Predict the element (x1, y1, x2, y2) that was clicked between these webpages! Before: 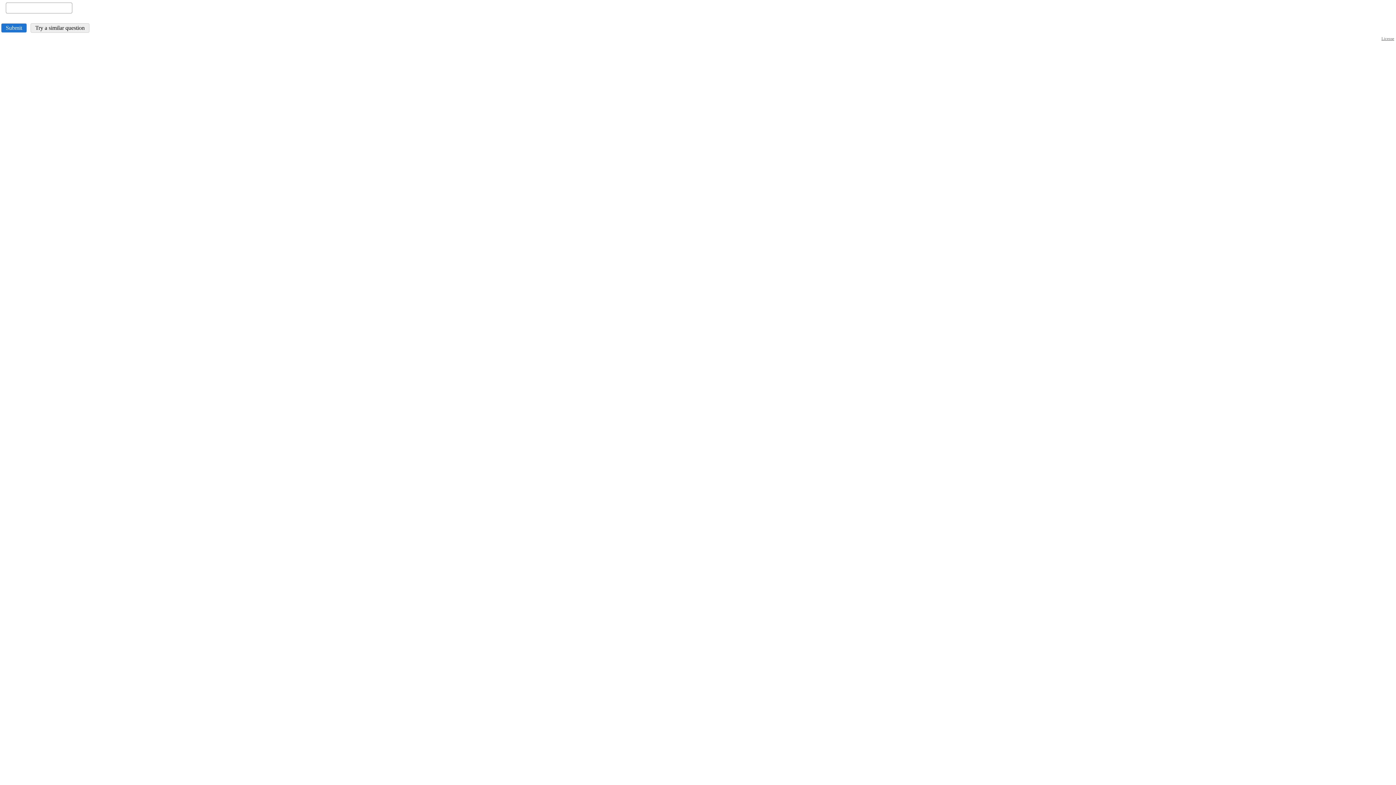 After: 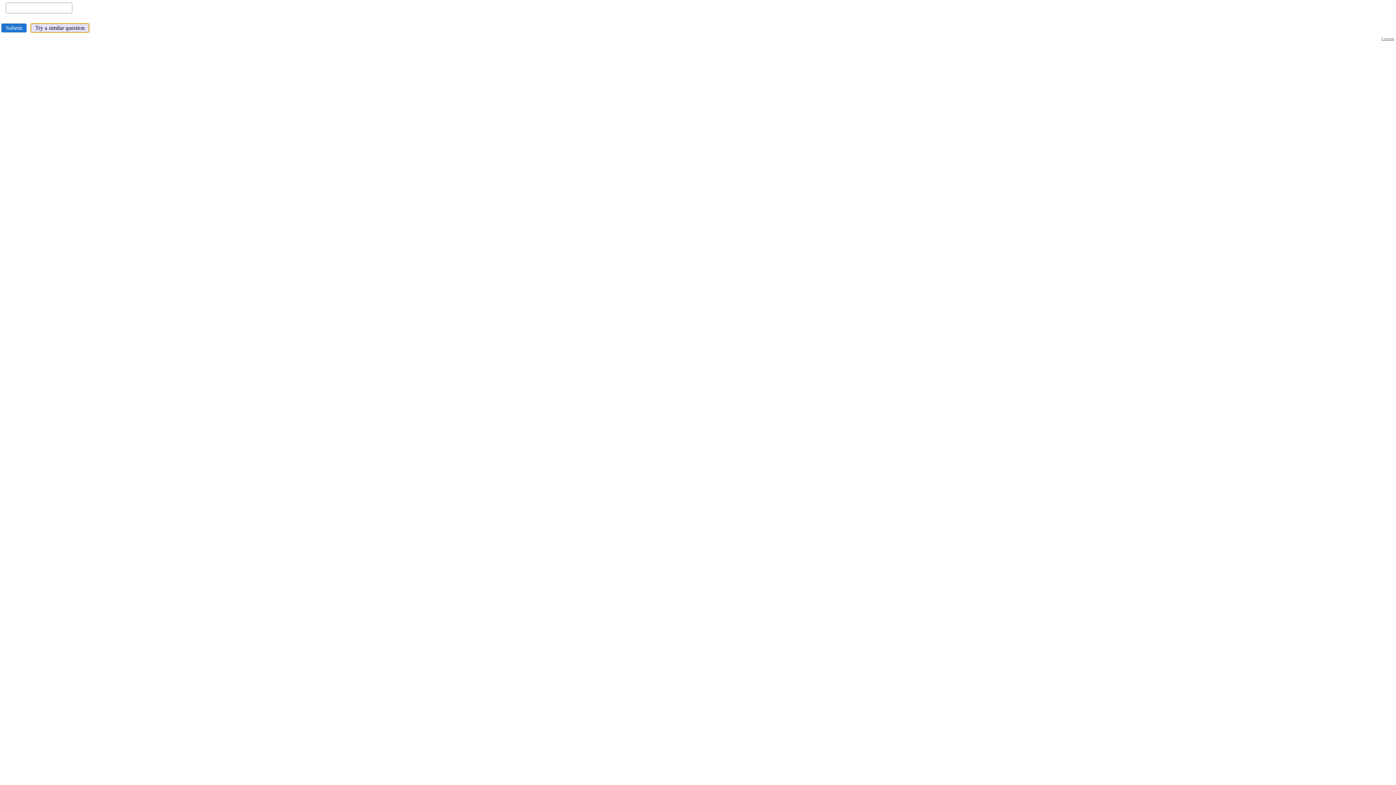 Action: label: Try a similar question bbox: (30, 23, 89, 32)